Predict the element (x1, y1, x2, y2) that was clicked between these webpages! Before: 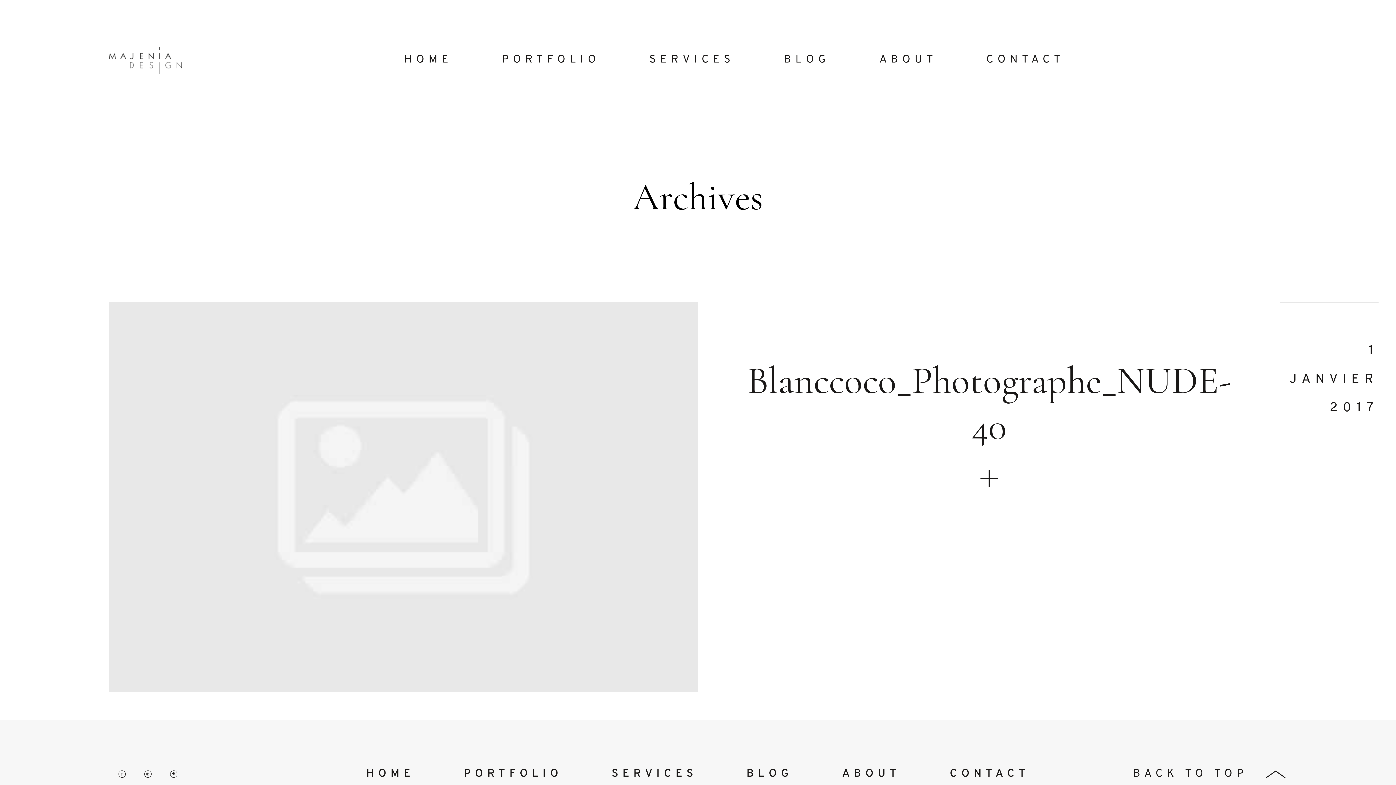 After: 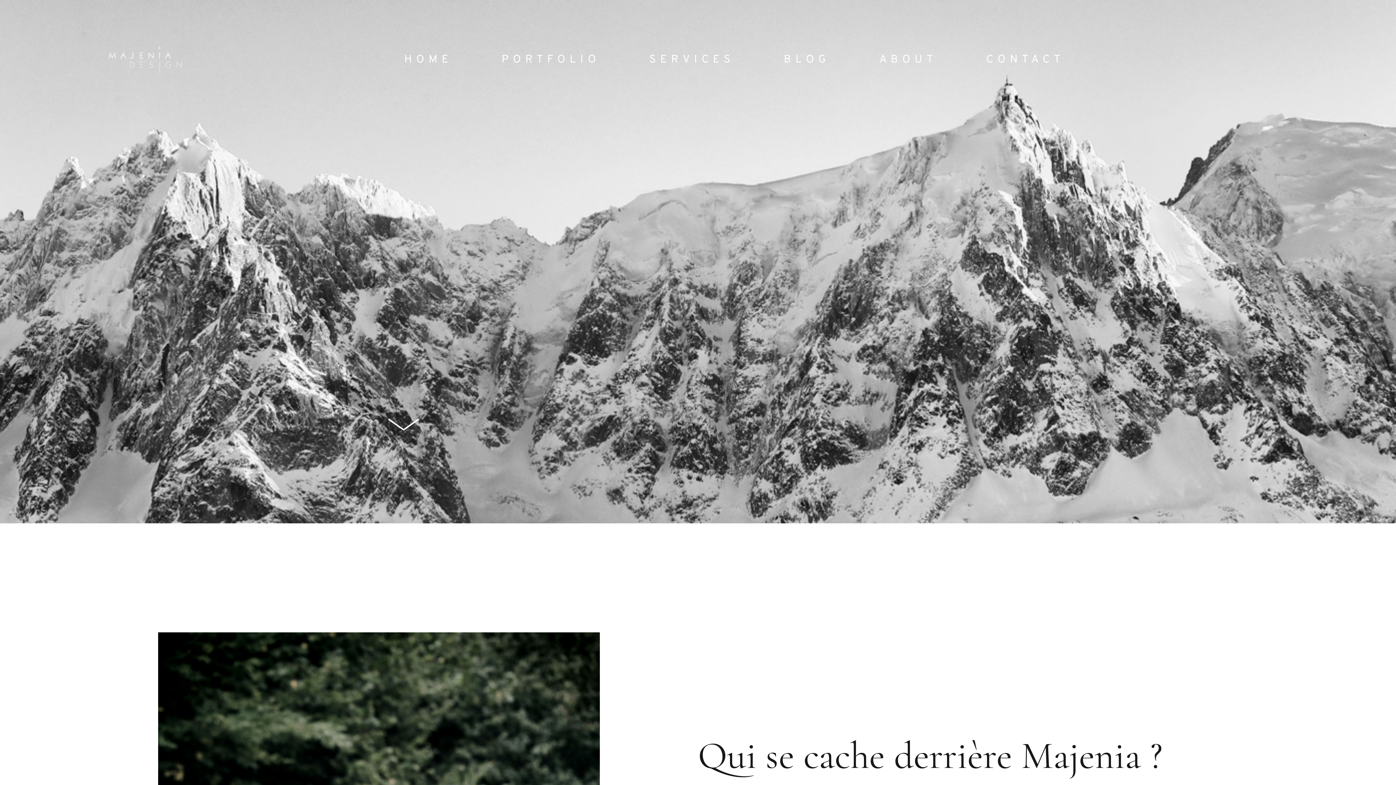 Action: bbox: (879, 48, 937, 72) label: ABOUT